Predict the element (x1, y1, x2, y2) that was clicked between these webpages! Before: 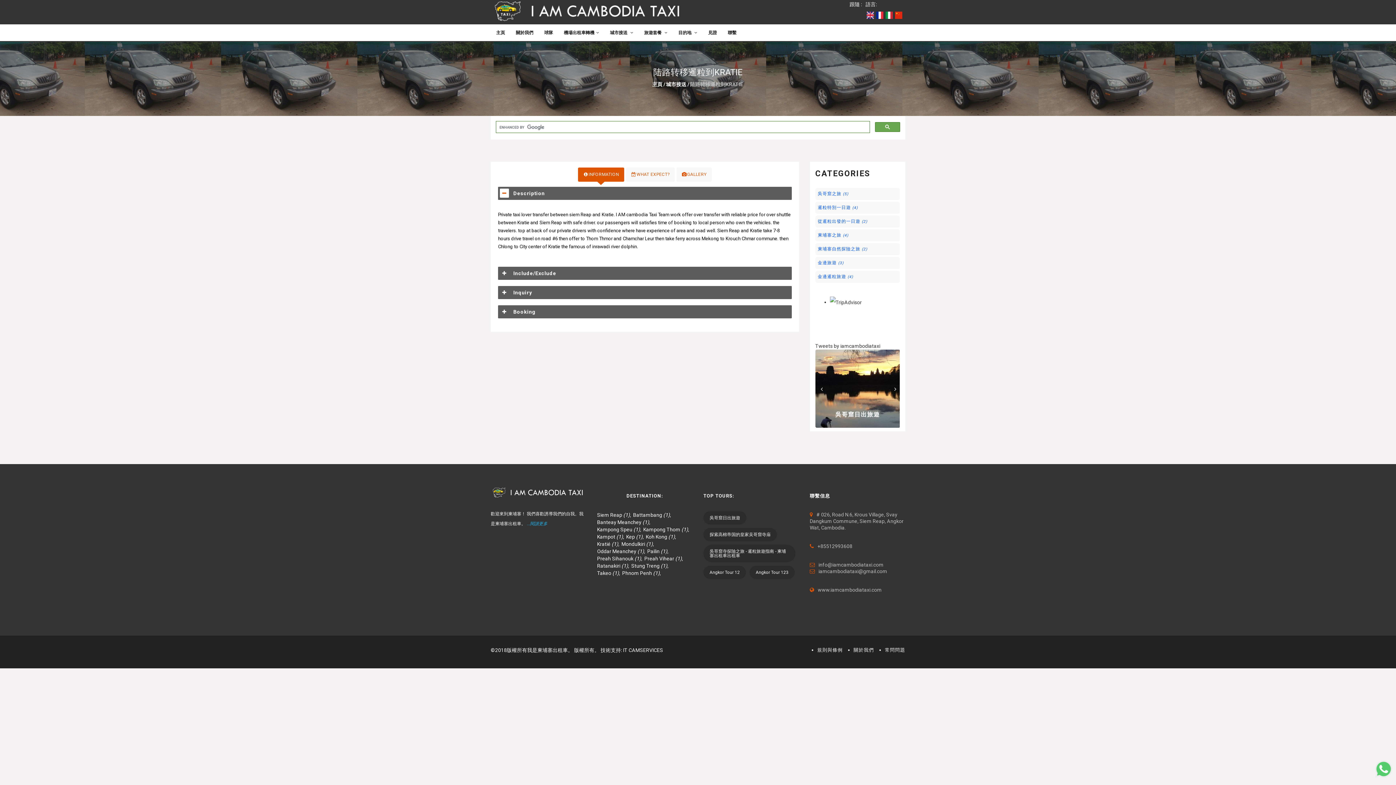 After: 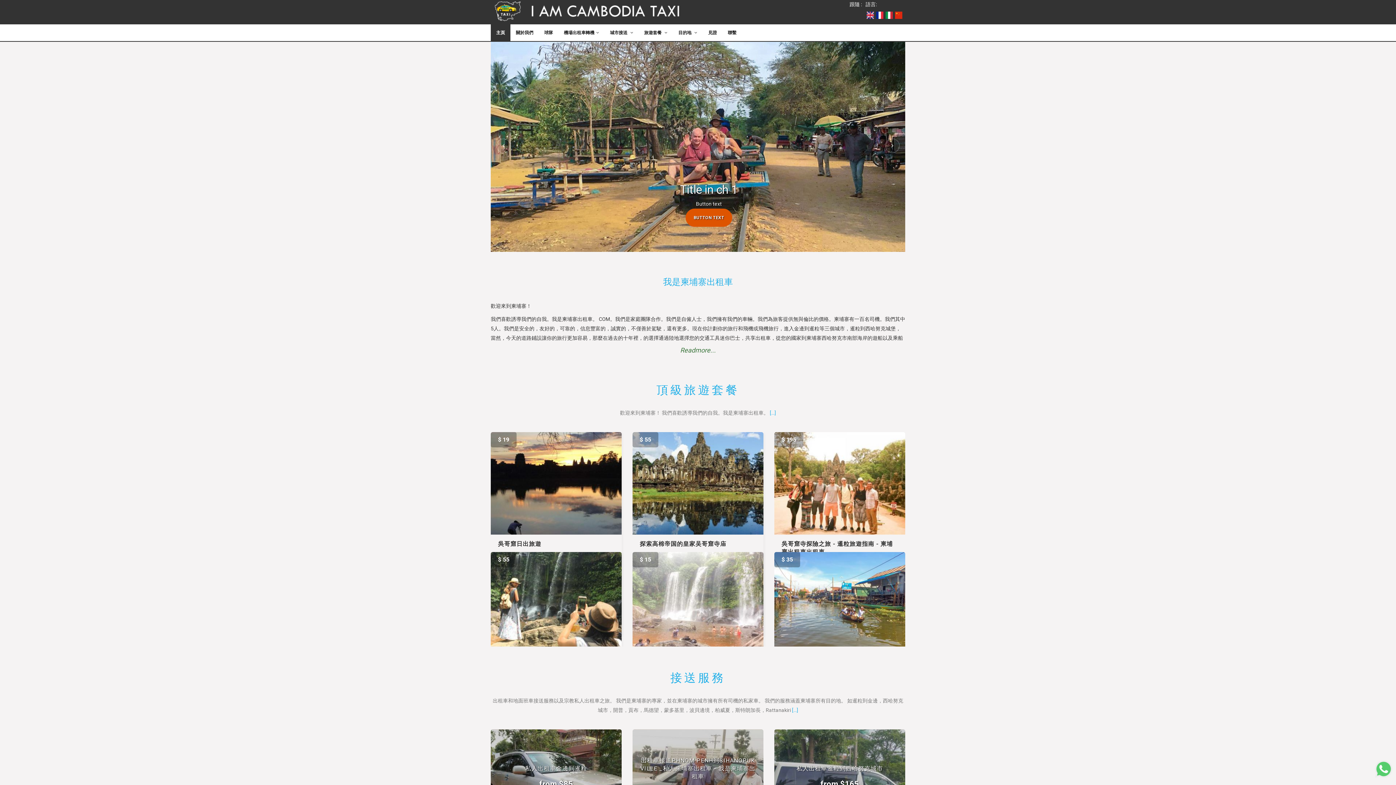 Action: bbox: (490, 0, 686, 21)